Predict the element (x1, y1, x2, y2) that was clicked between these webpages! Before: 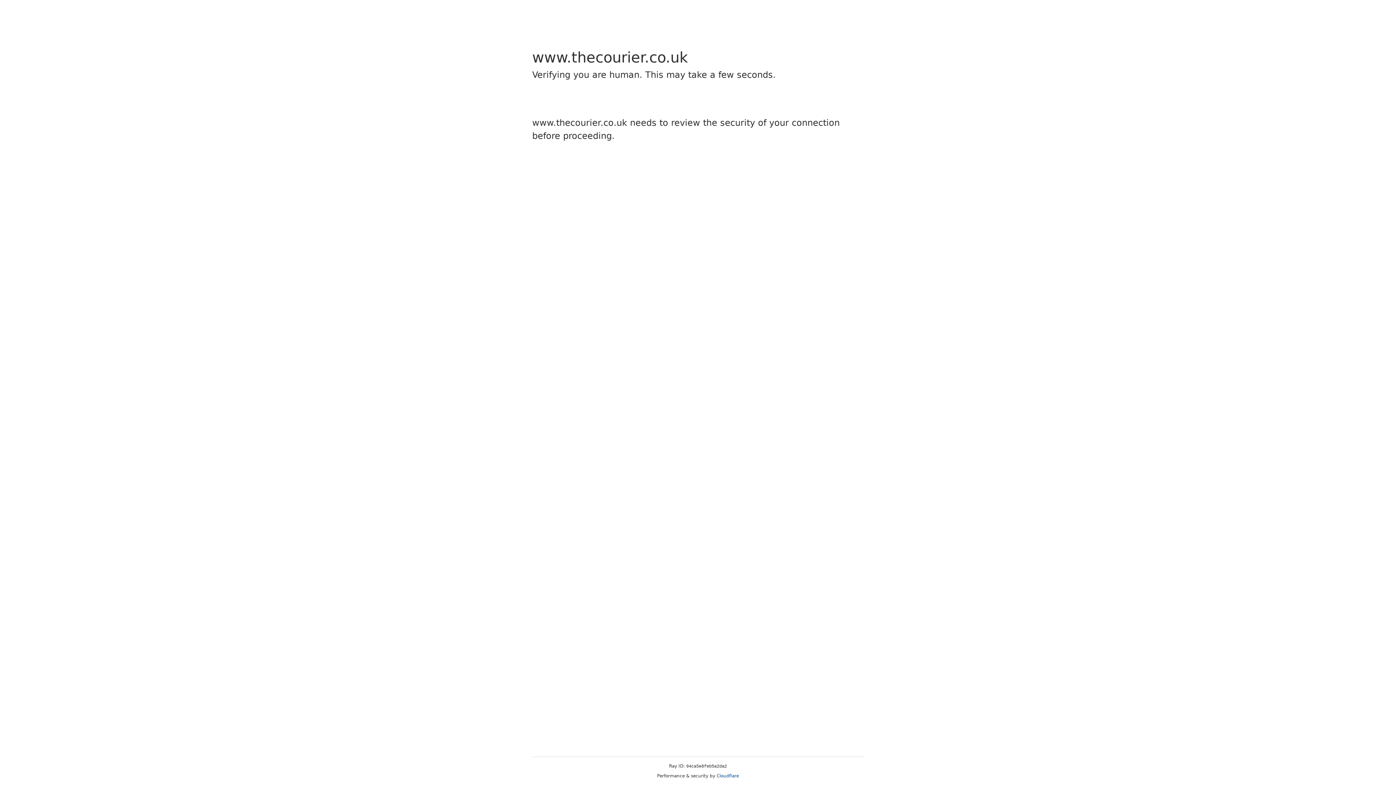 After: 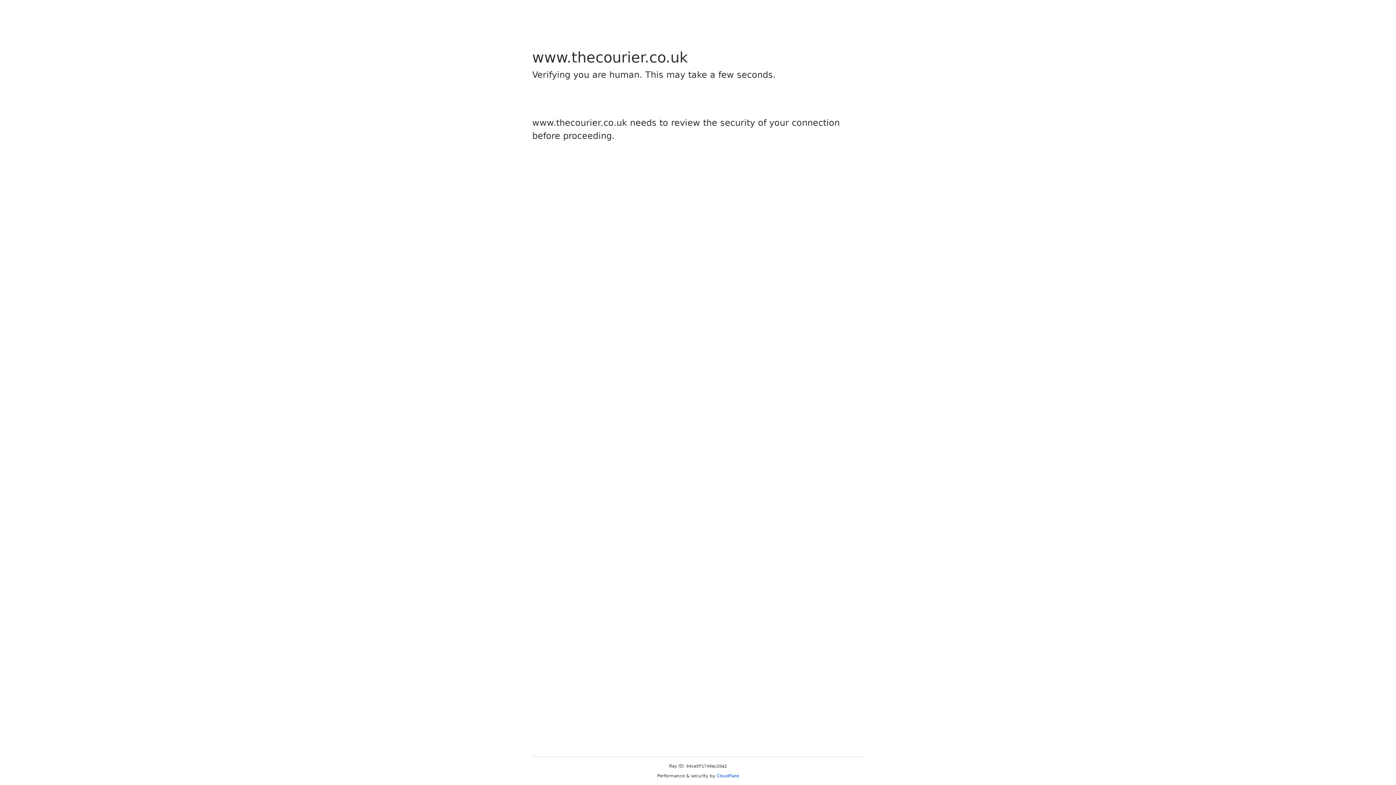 Action: bbox: (716, 773, 739, 778) label: Cloudflare